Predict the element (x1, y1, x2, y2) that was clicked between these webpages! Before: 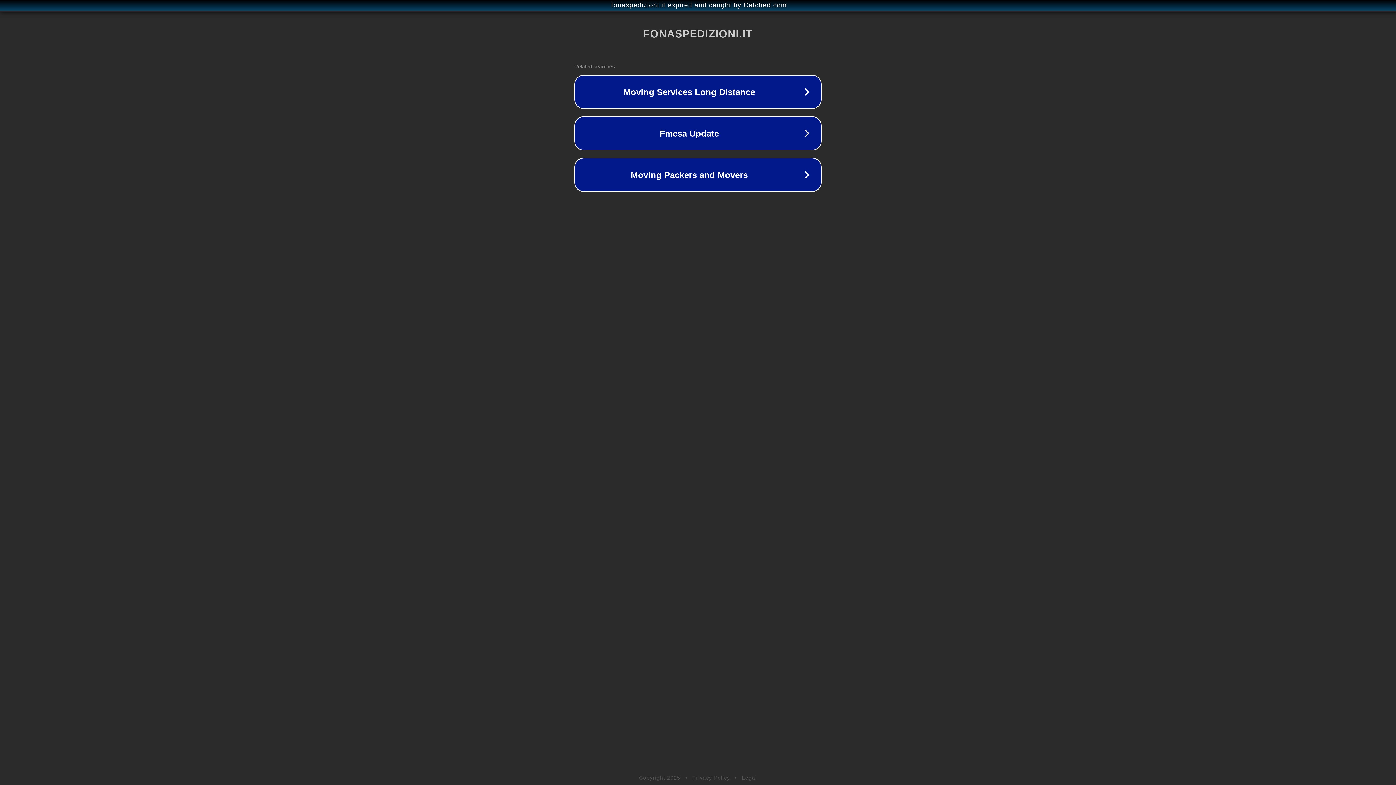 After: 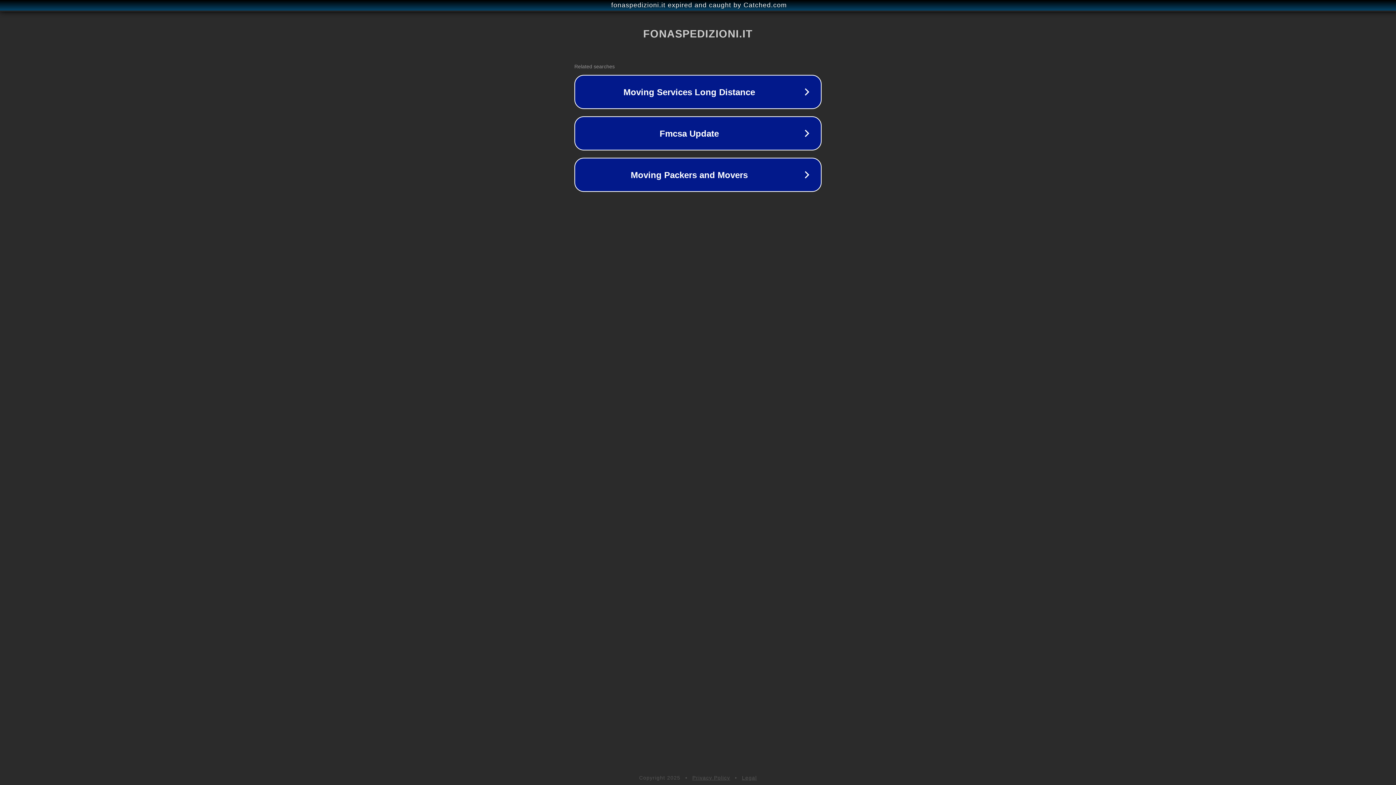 Action: label: Privacy Policy bbox: (692, 775, 730, 781)